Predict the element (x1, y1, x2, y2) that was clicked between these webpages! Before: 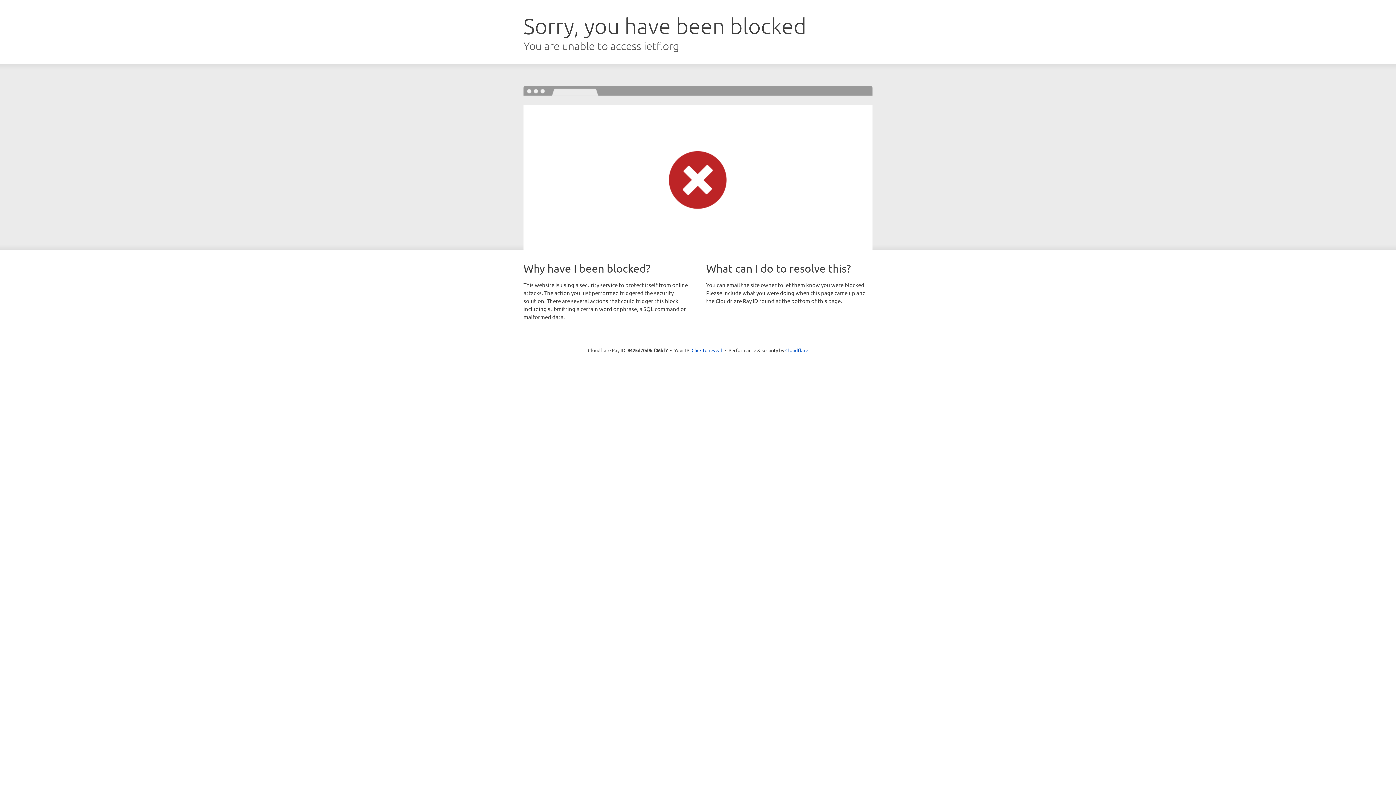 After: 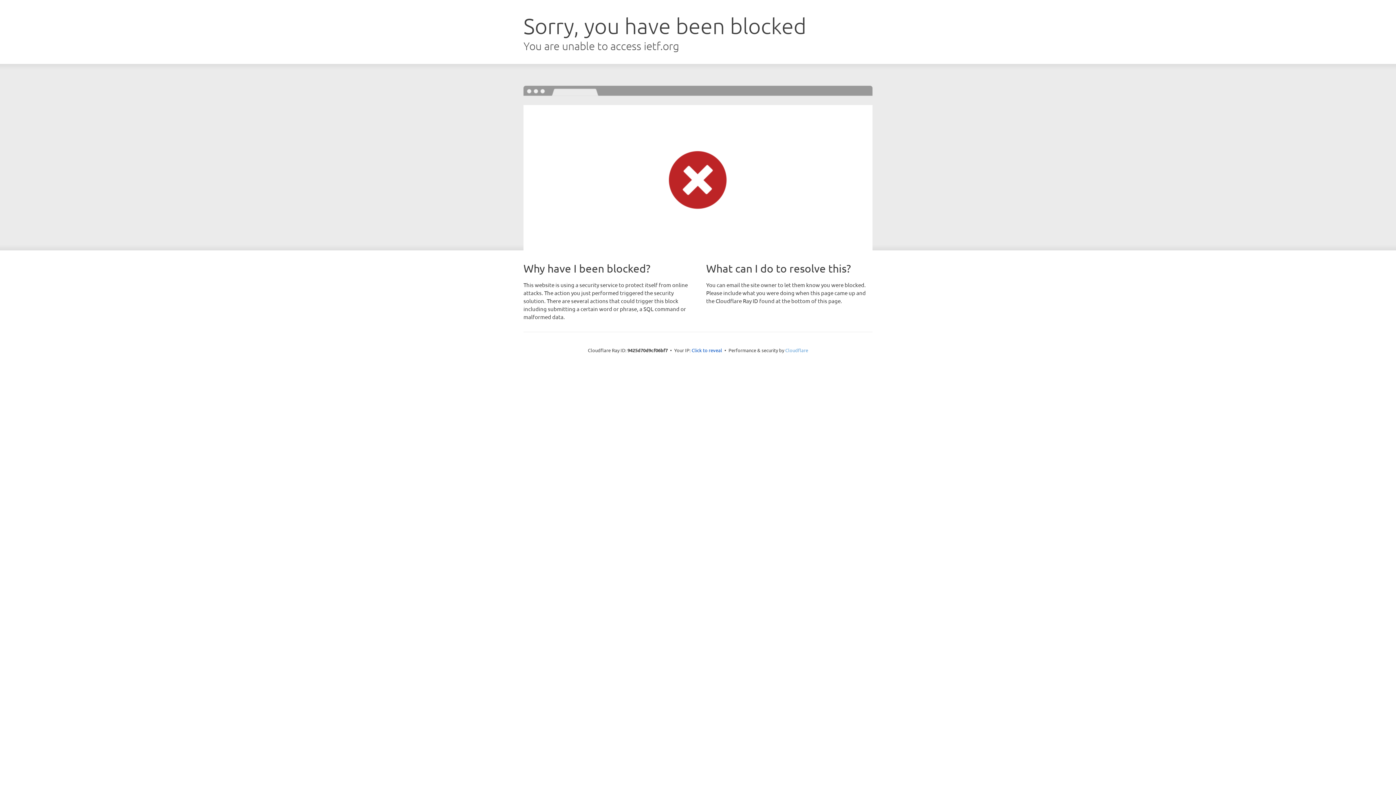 Action: bbox: (785, 347, 808, 353) label: Cloudflare